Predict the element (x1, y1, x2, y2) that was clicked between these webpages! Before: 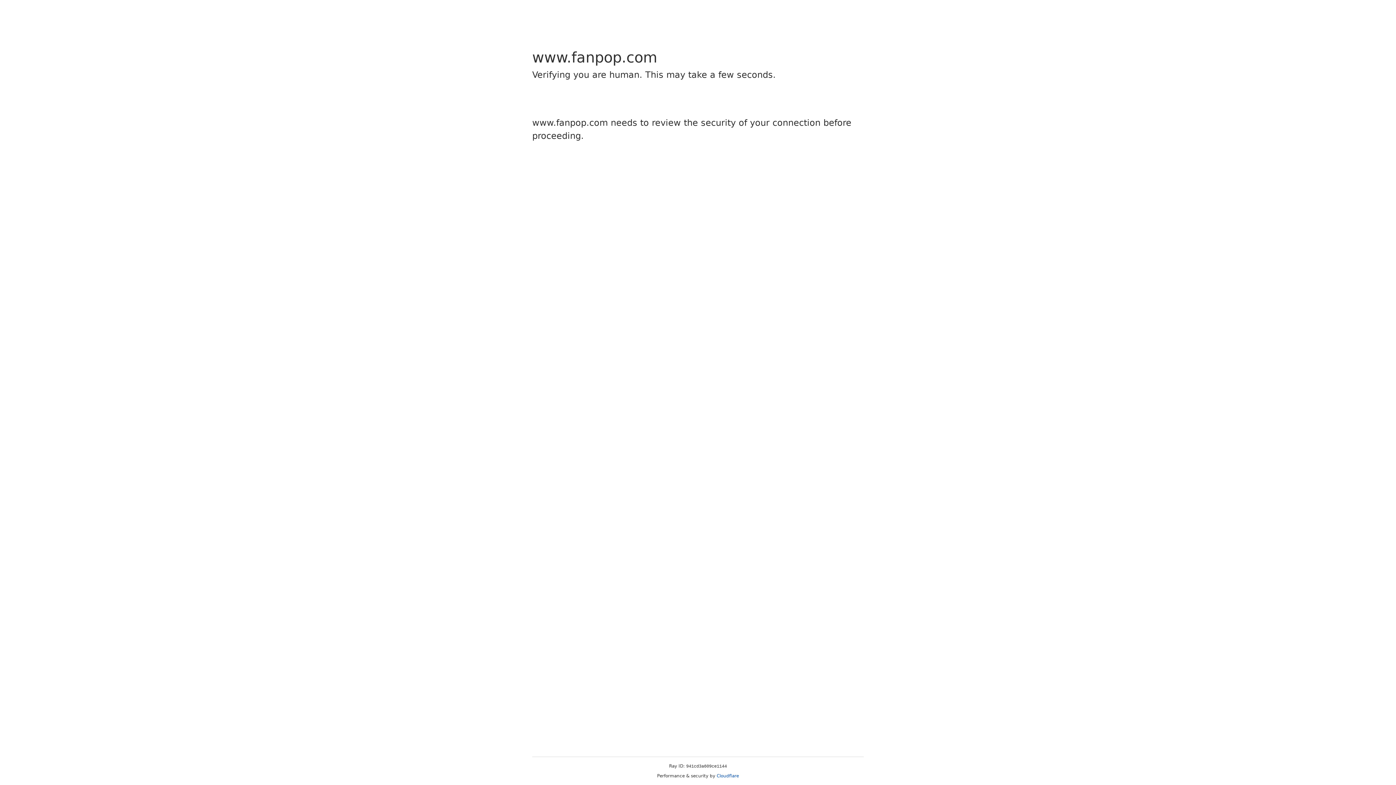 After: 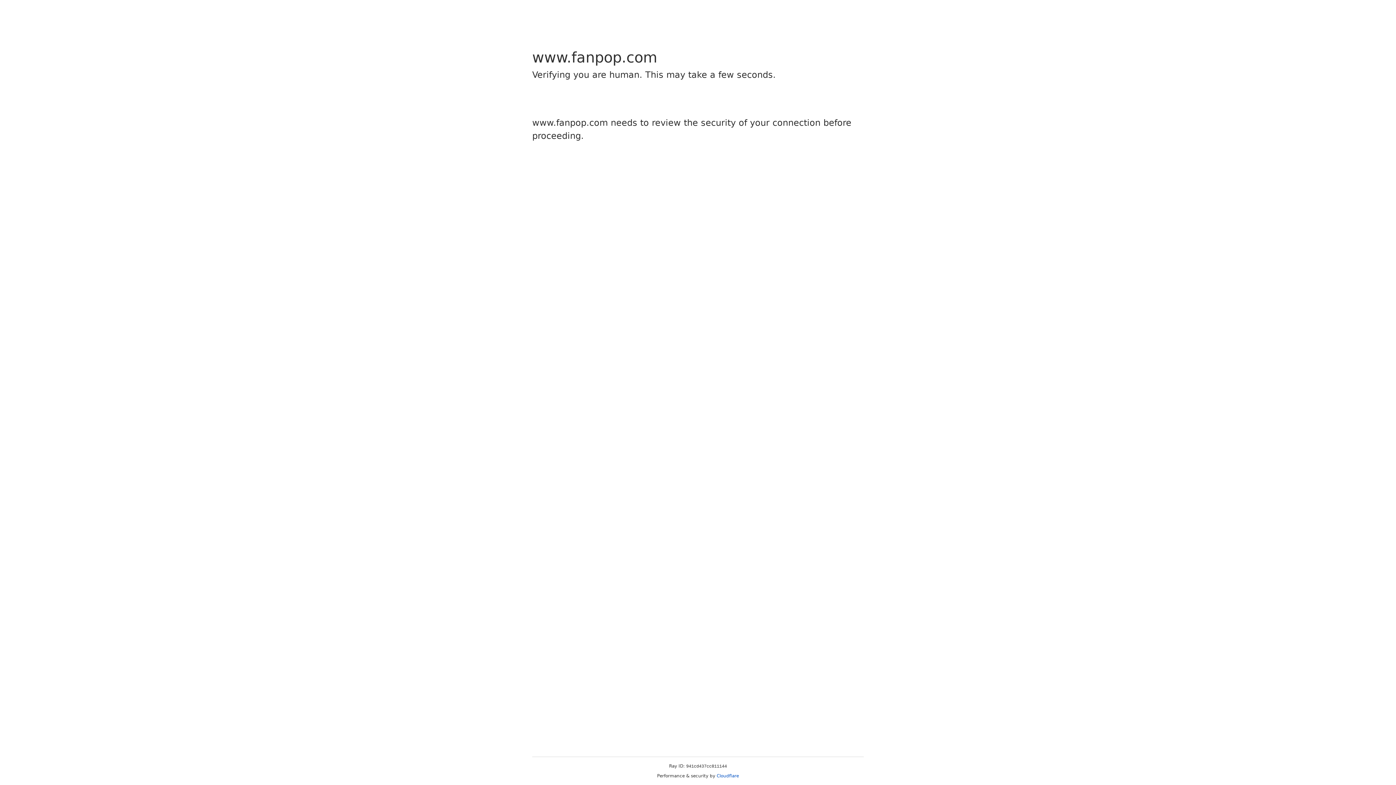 Action: label: Cloudflare bbox: (716, 773, 739, 778)